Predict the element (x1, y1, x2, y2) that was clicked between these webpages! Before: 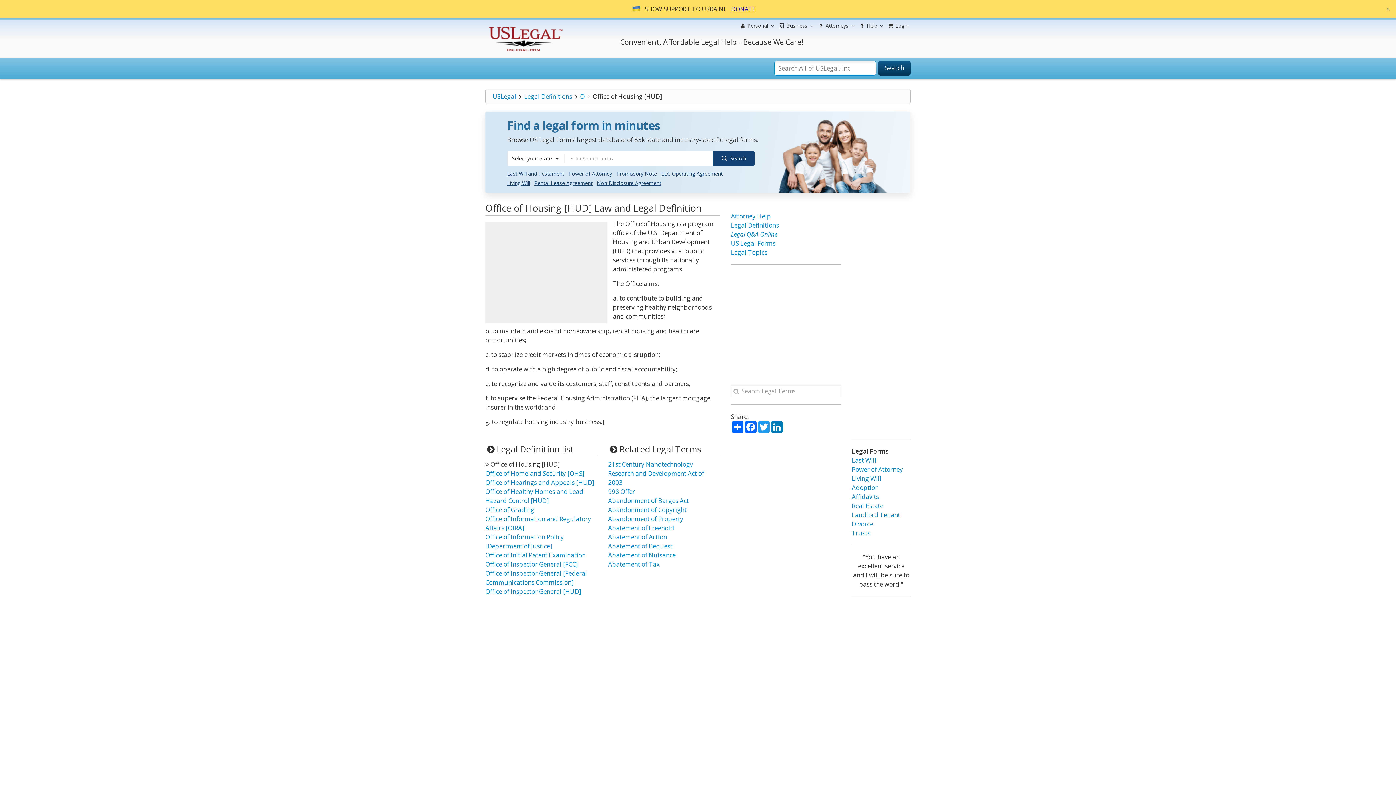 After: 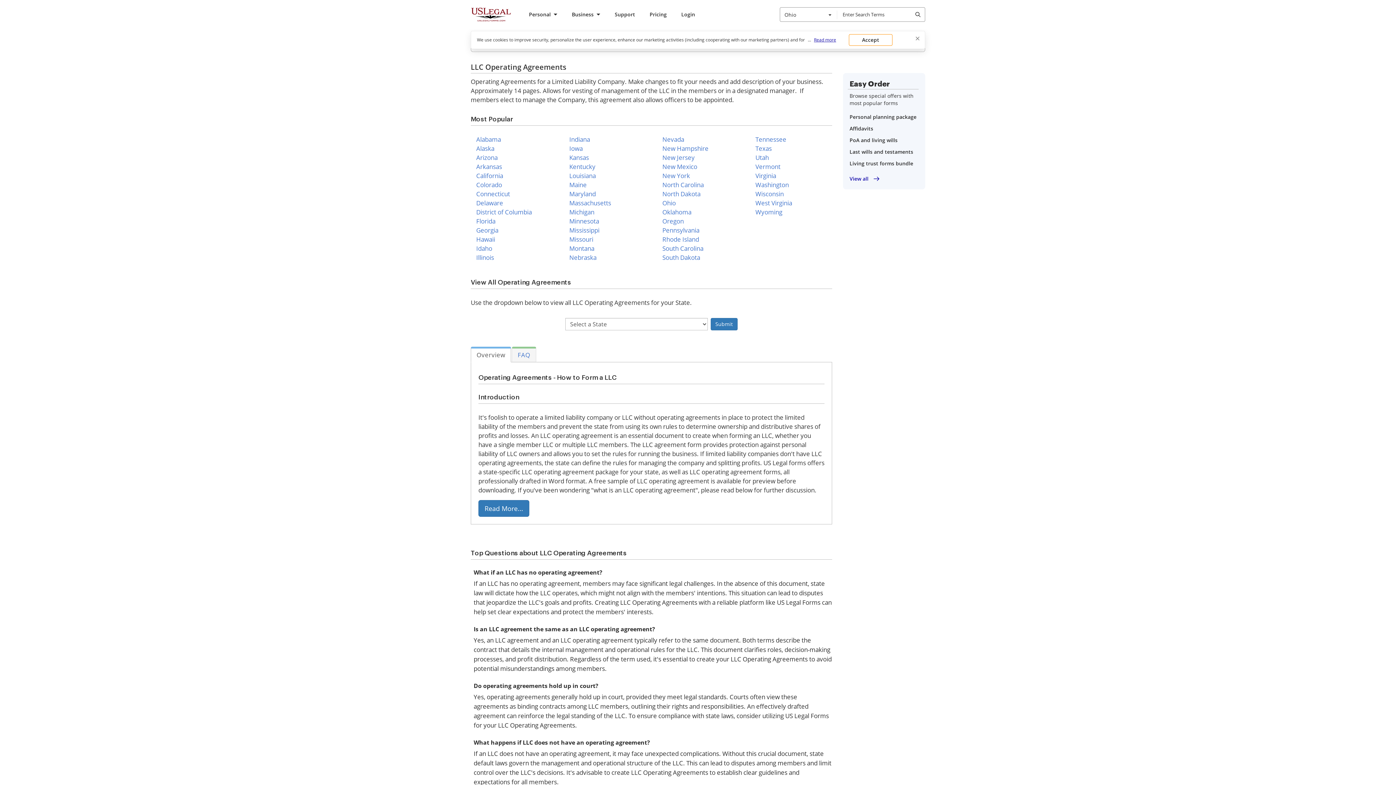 Action: label: LLC Operating Agreement bbox: (660, 169, 724, 178)